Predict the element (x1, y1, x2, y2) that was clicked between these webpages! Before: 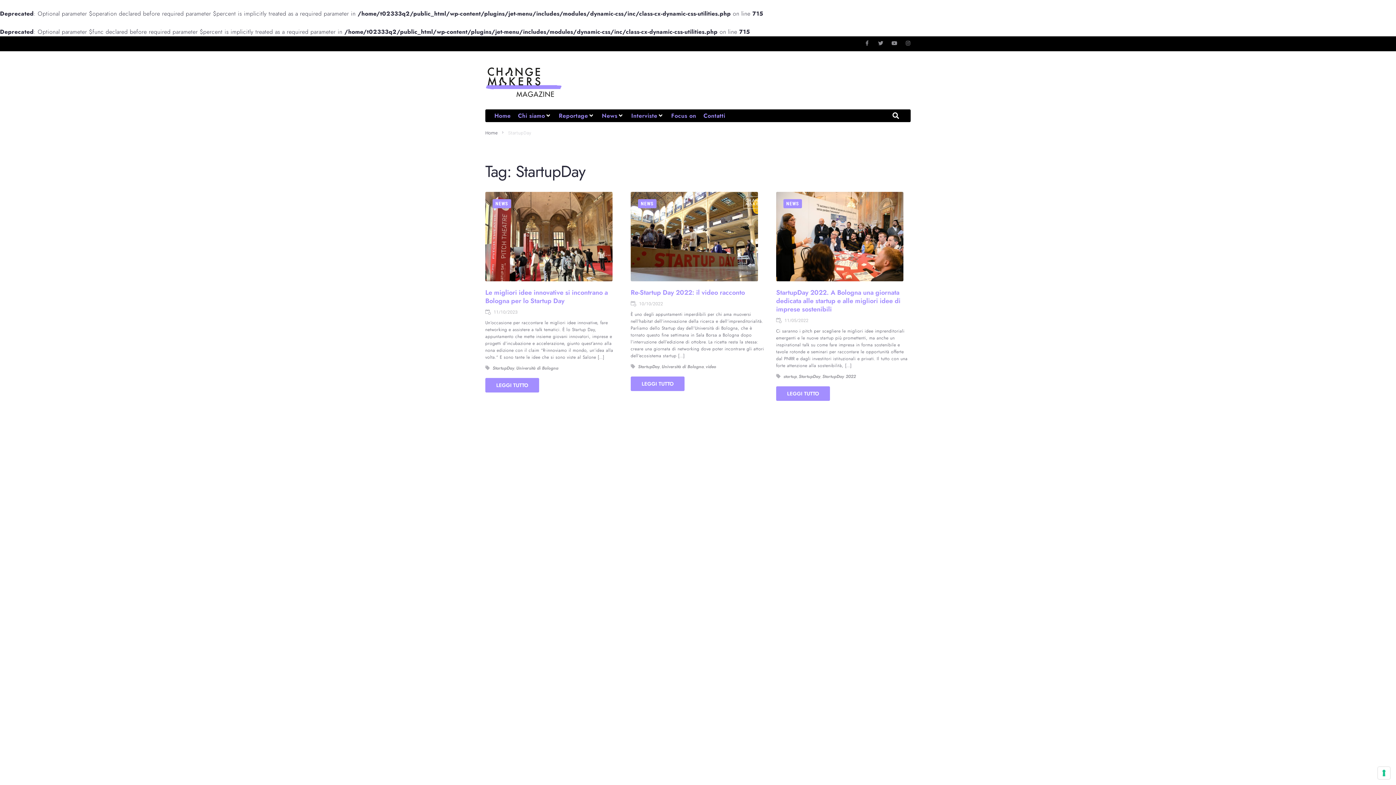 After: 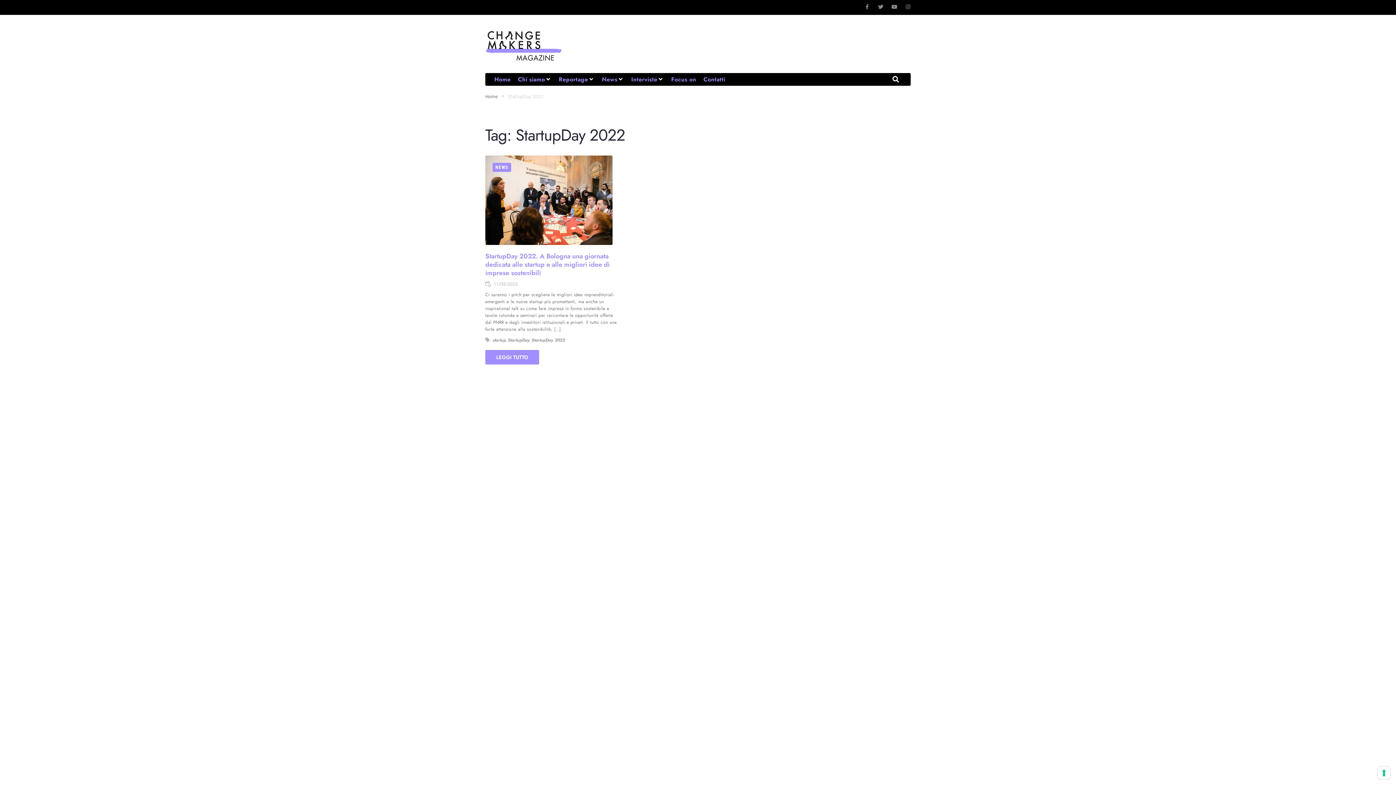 Action: bbox: (822, 373, 856, 380) label: StartupDay 2022